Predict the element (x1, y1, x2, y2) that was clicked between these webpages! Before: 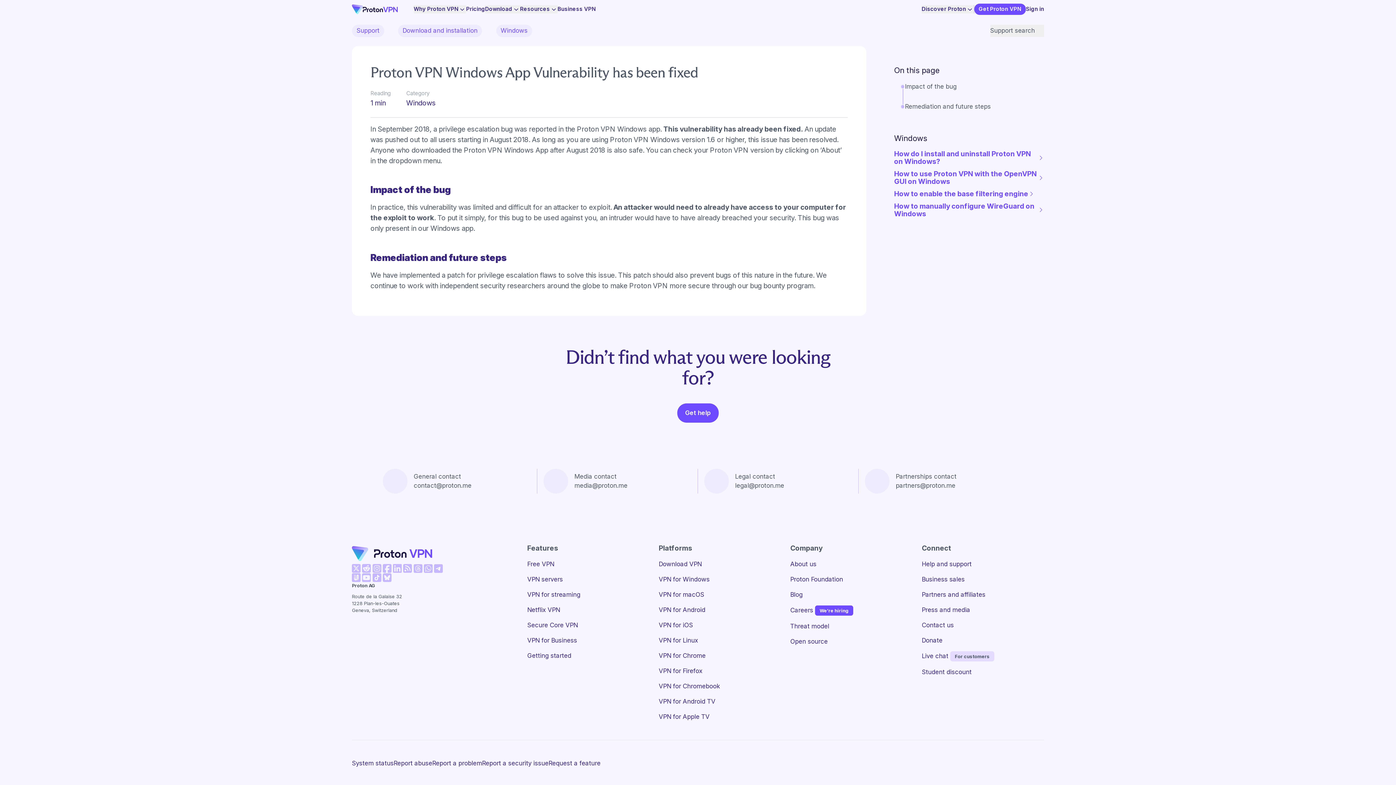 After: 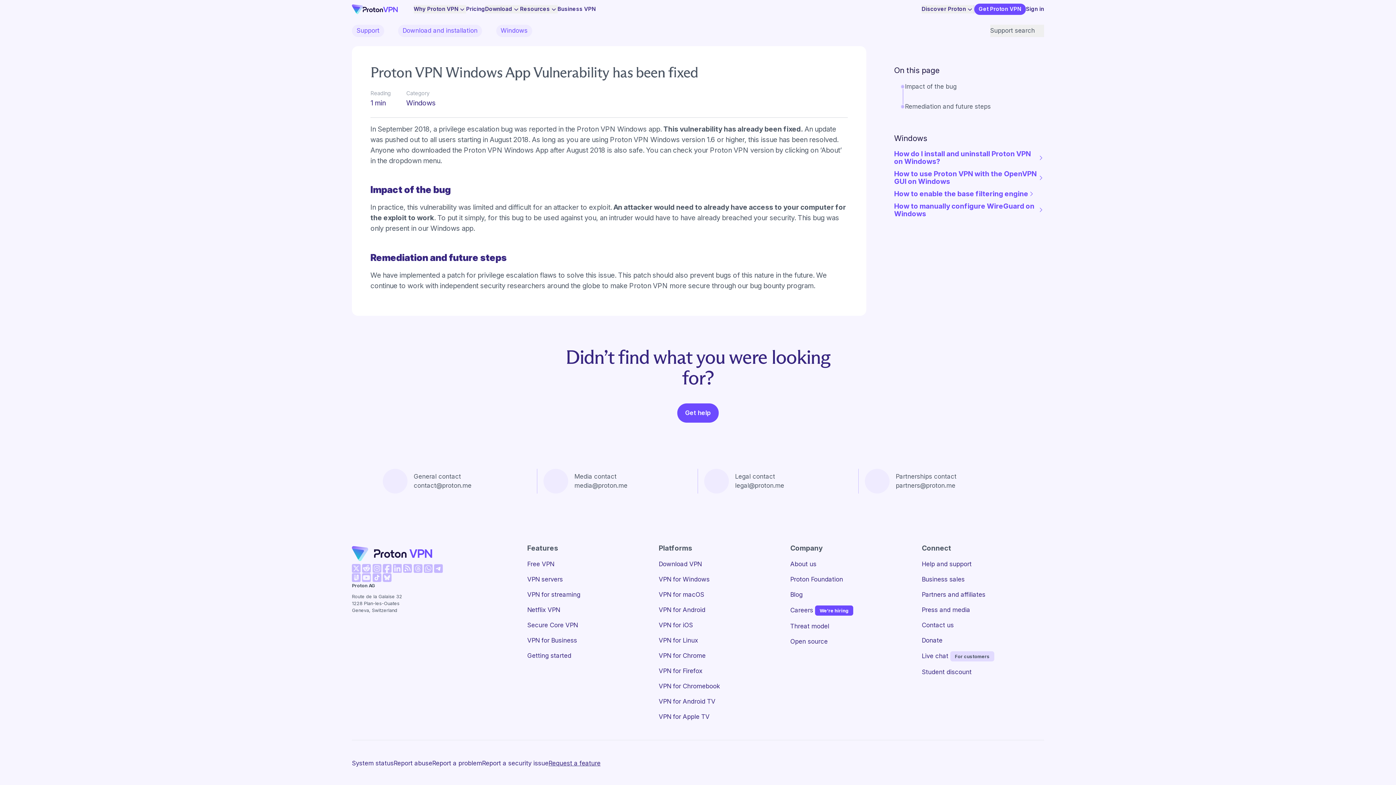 Action: bbox: (548, 760, 600, 767) label: Request a feature
(new window)